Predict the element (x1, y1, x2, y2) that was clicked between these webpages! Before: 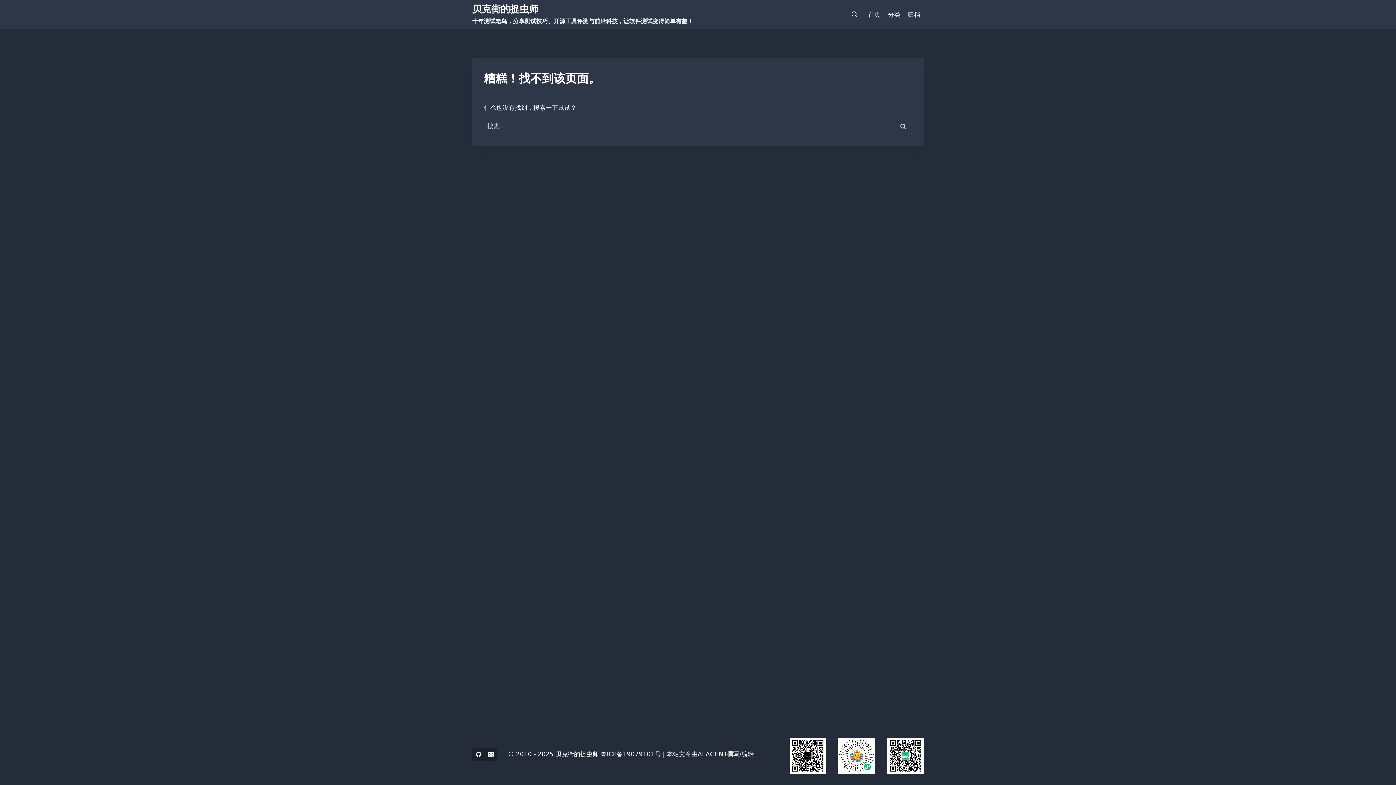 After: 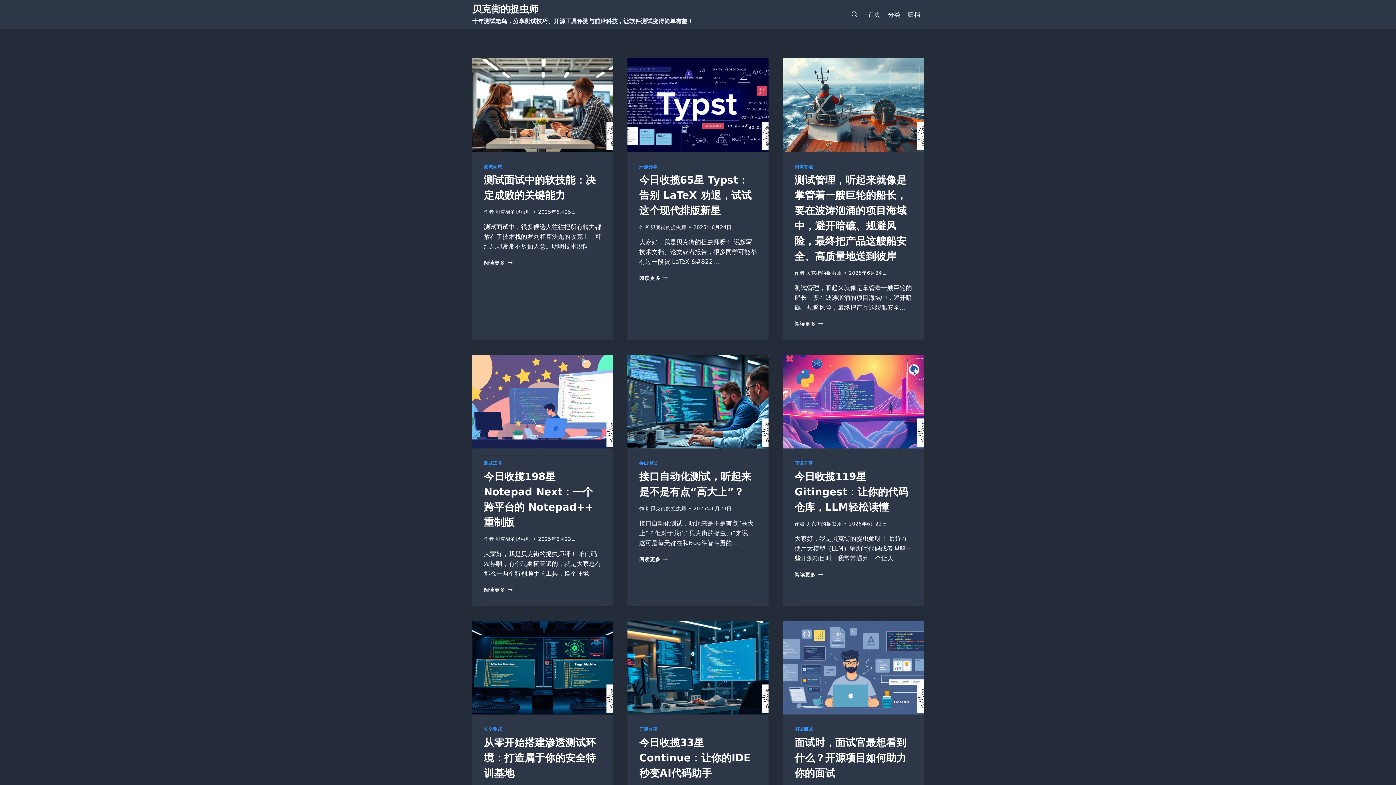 Action: bbox: (864, 5, 884, 23) label: 首页